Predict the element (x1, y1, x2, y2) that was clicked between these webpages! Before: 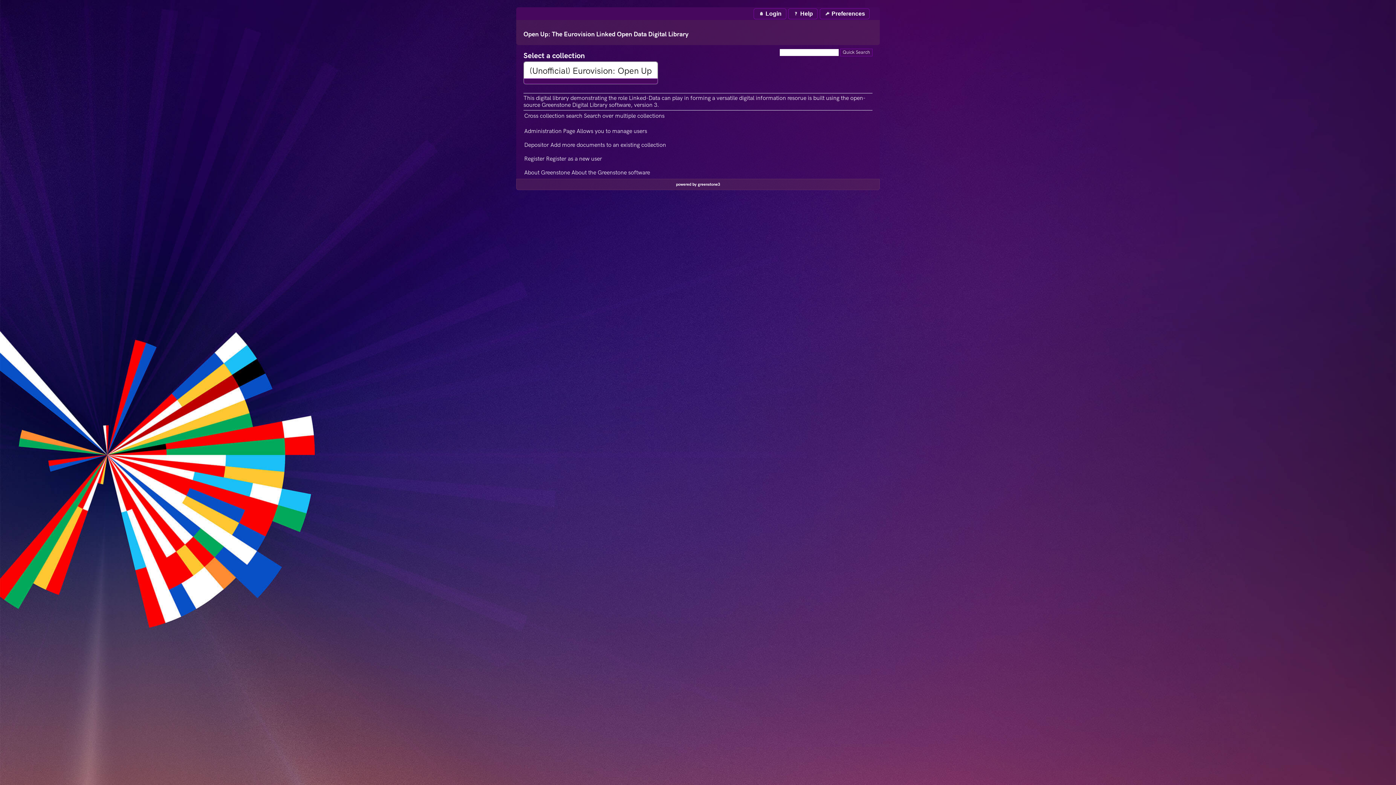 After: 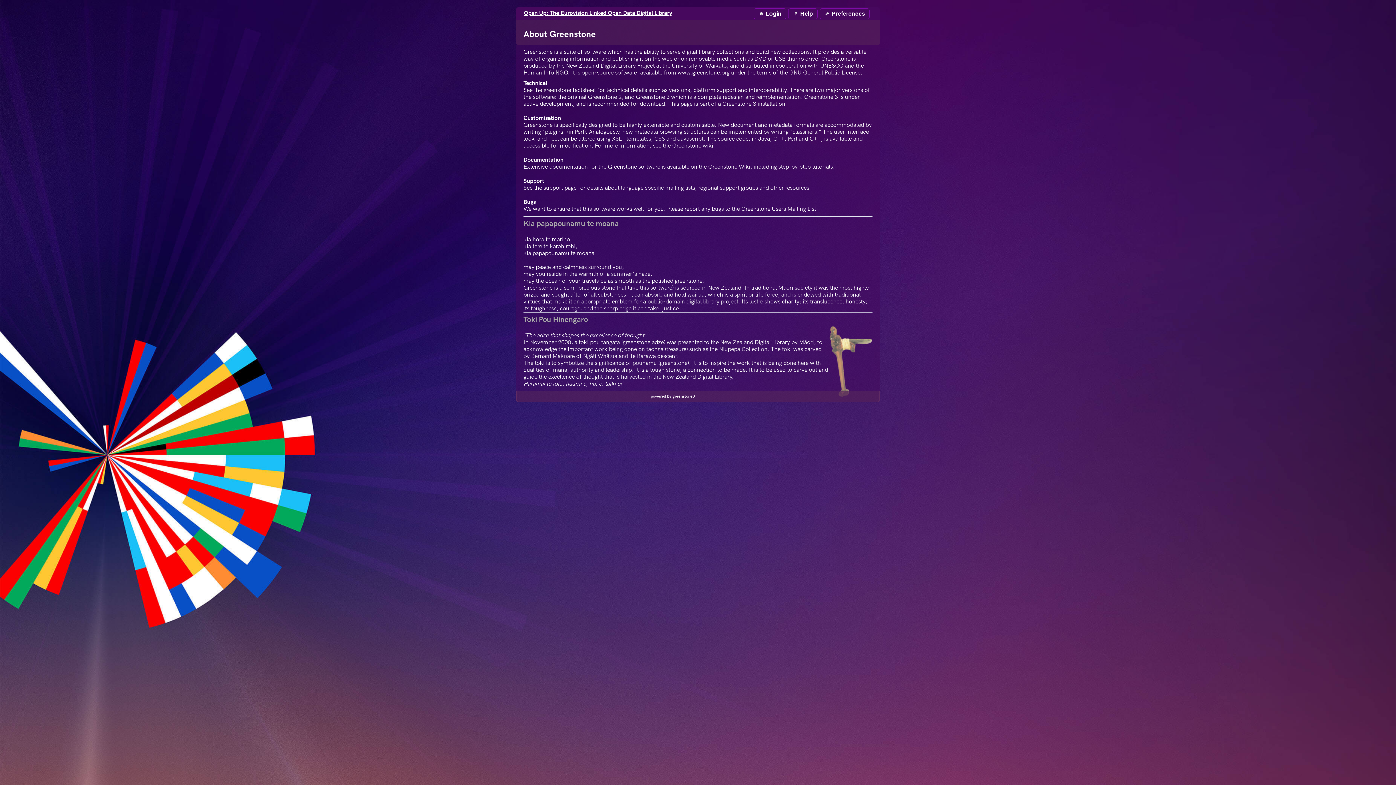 Action: label: About Greenstone bbox: (524, 169, 570, 176)